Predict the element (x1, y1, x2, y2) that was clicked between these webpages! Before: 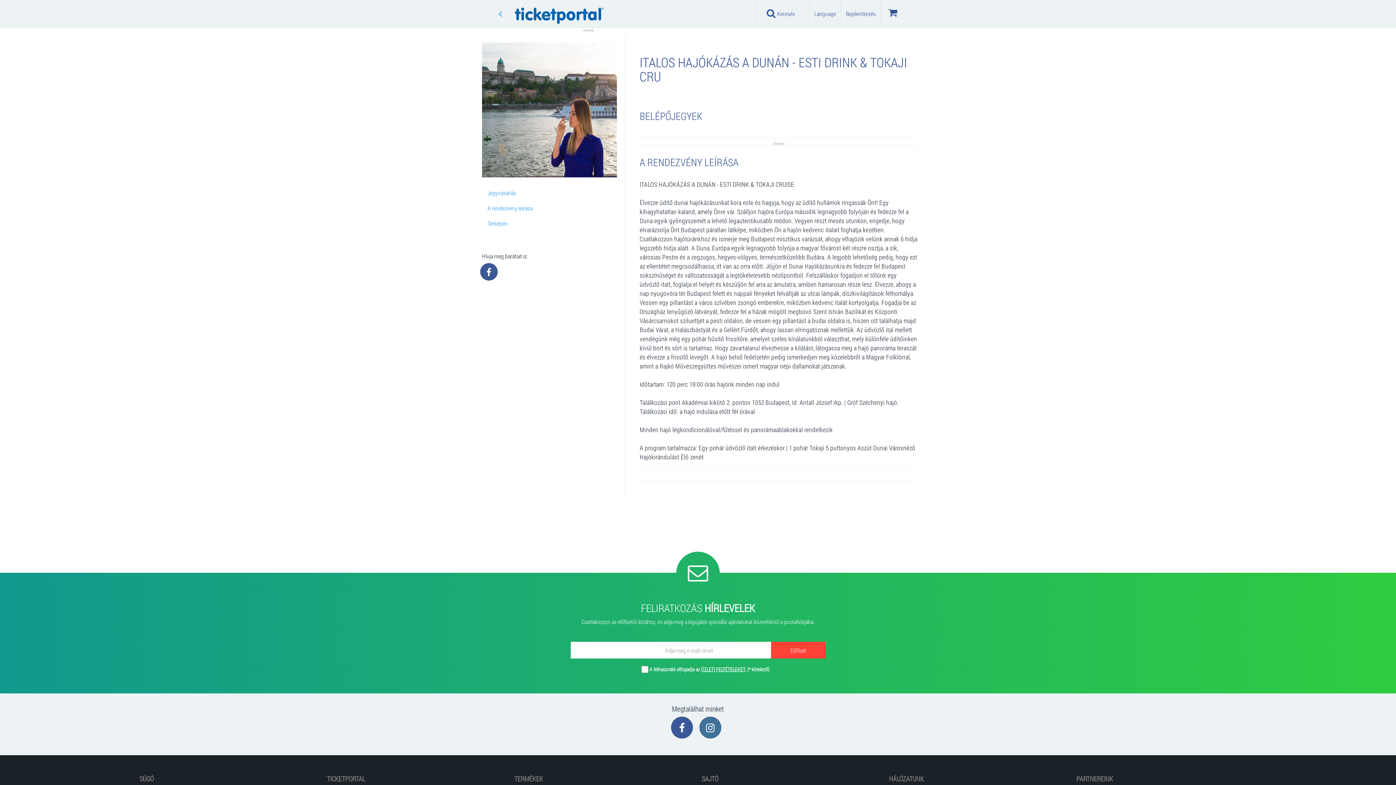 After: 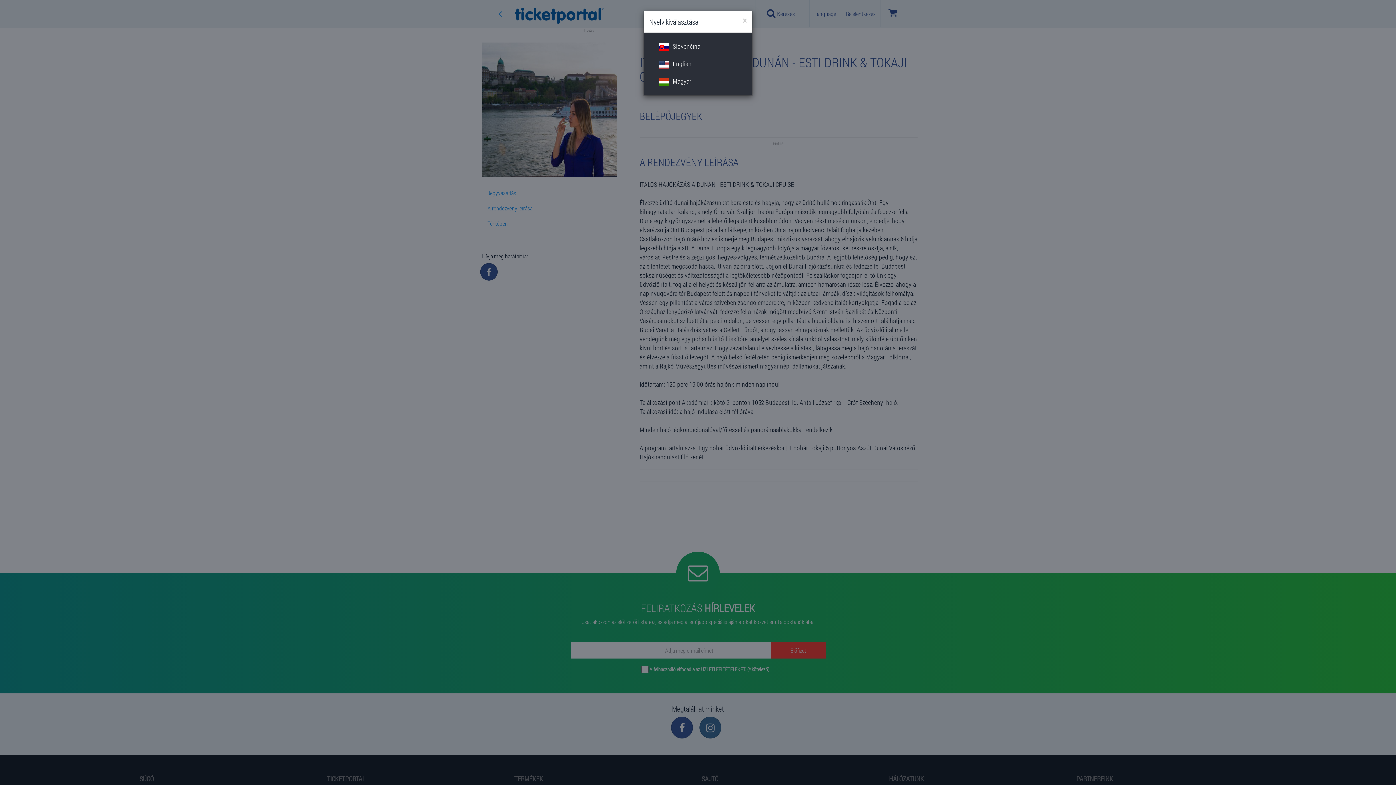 Action: label: Language bbox: (809, 0, 841, 27)